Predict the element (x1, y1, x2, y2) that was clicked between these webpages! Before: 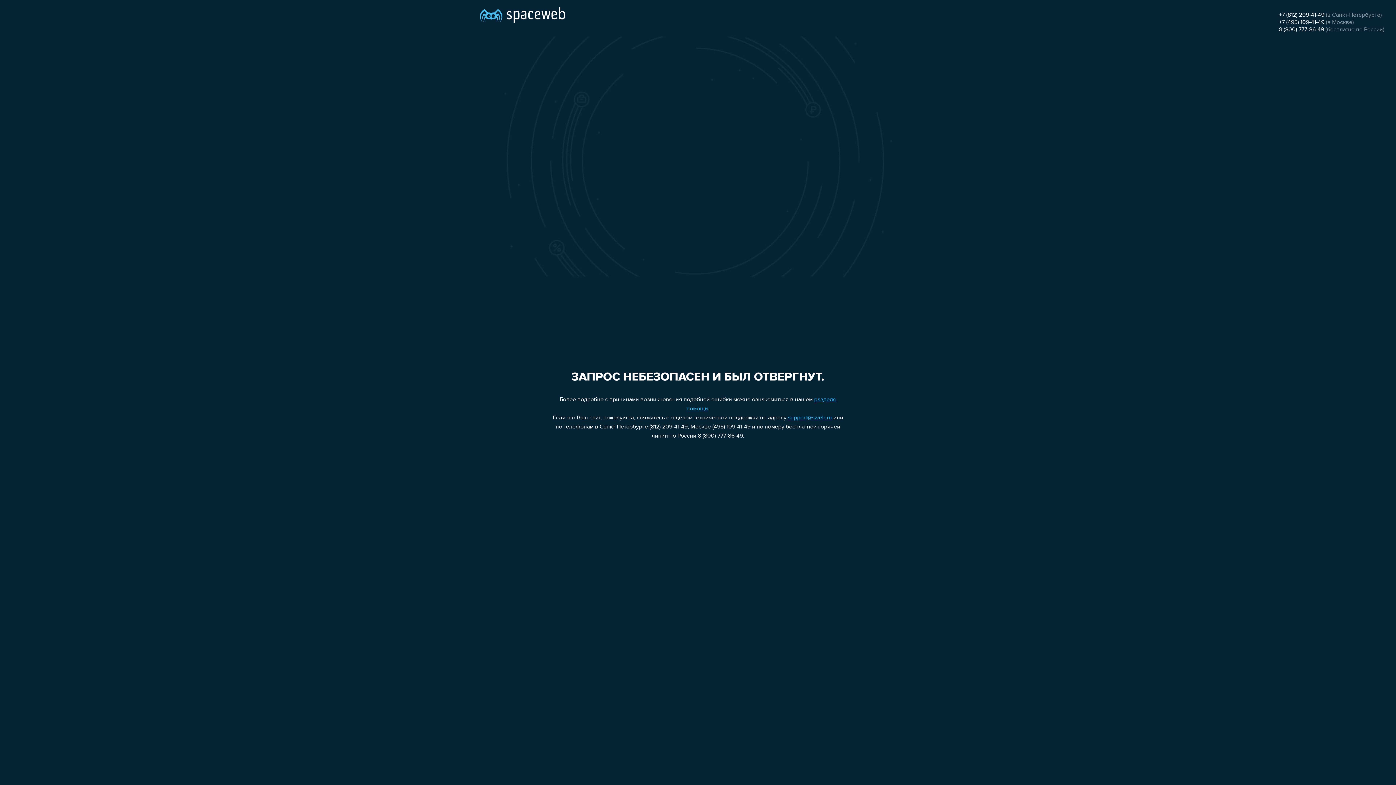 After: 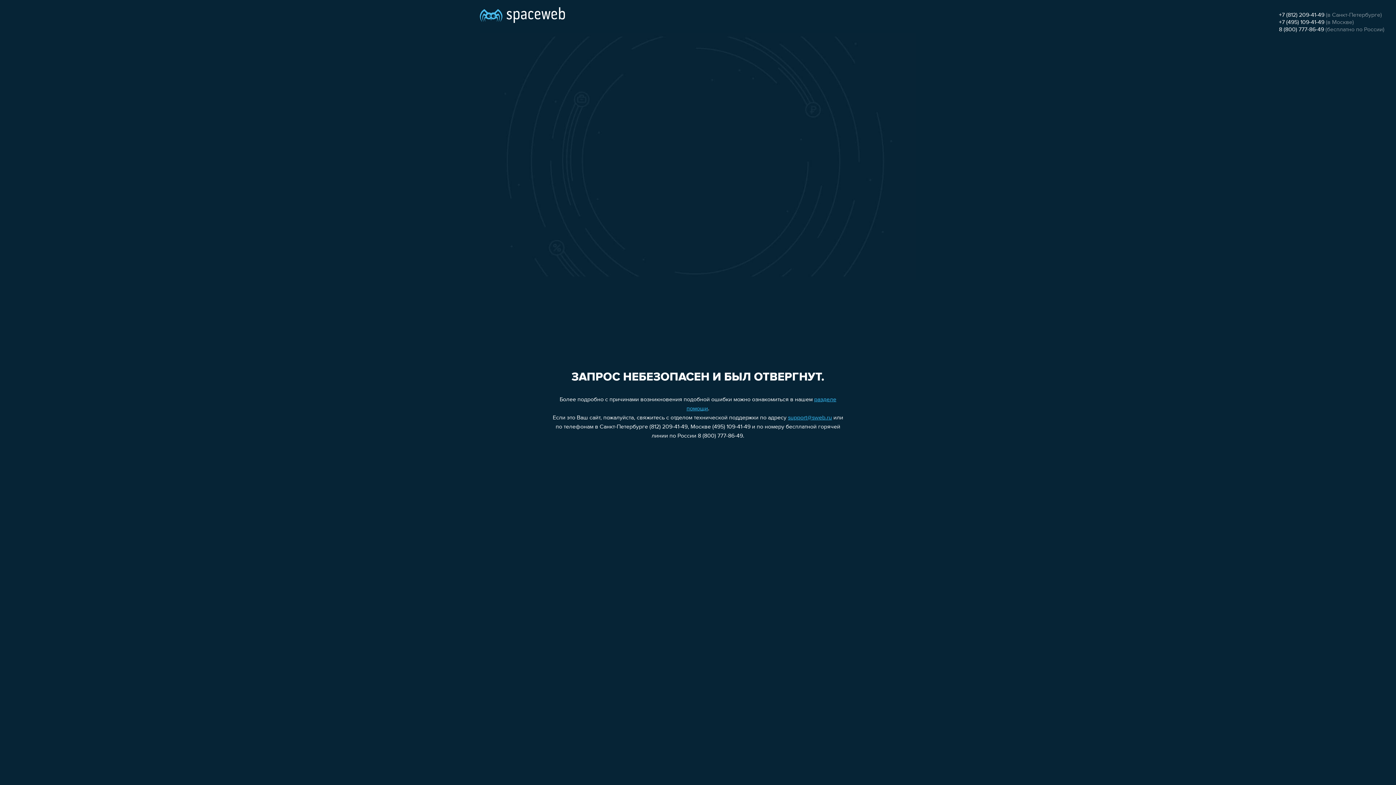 Action: label: support@sweb.ru bbox: (788, 415, 832, 421)